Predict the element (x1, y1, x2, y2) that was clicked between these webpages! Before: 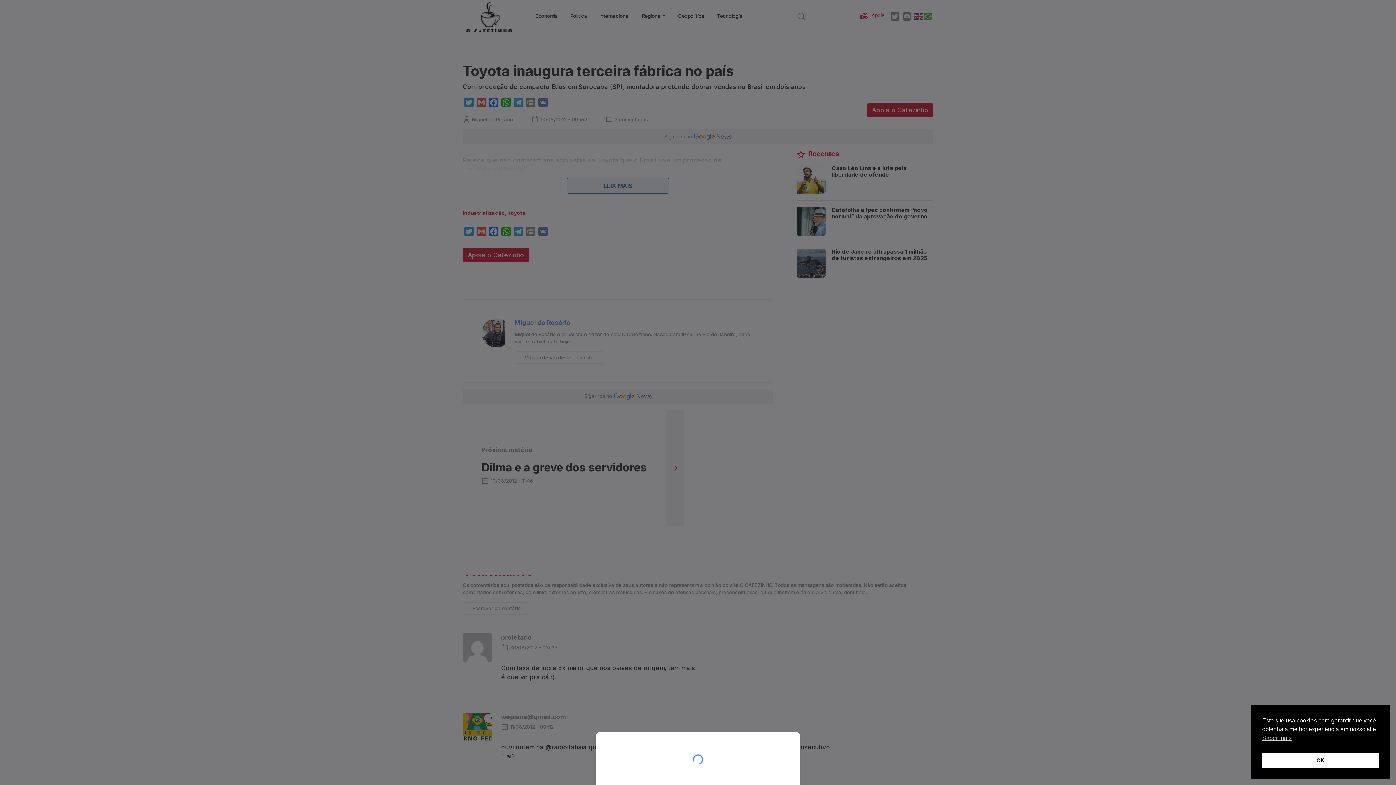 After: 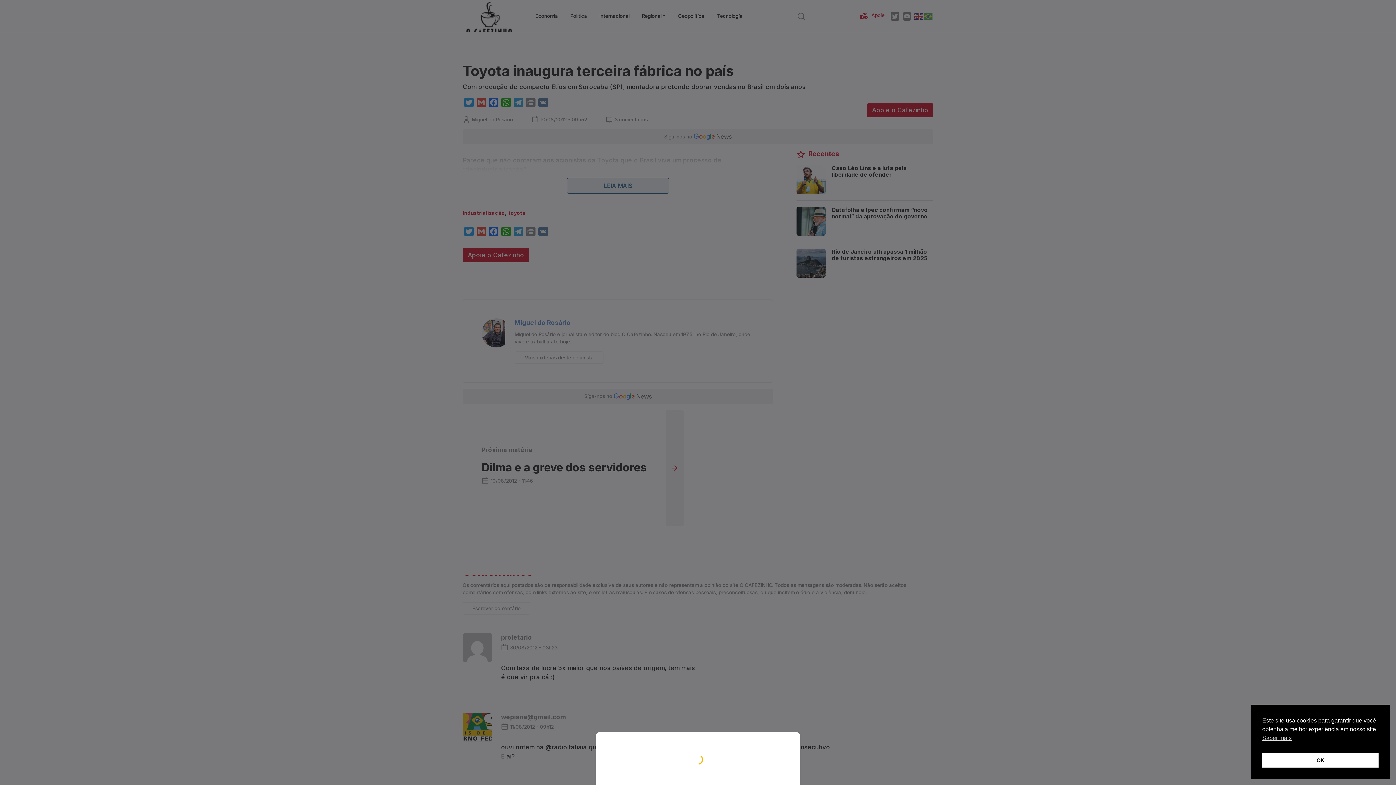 Action: bbox: (0, 0, 1396, 785)